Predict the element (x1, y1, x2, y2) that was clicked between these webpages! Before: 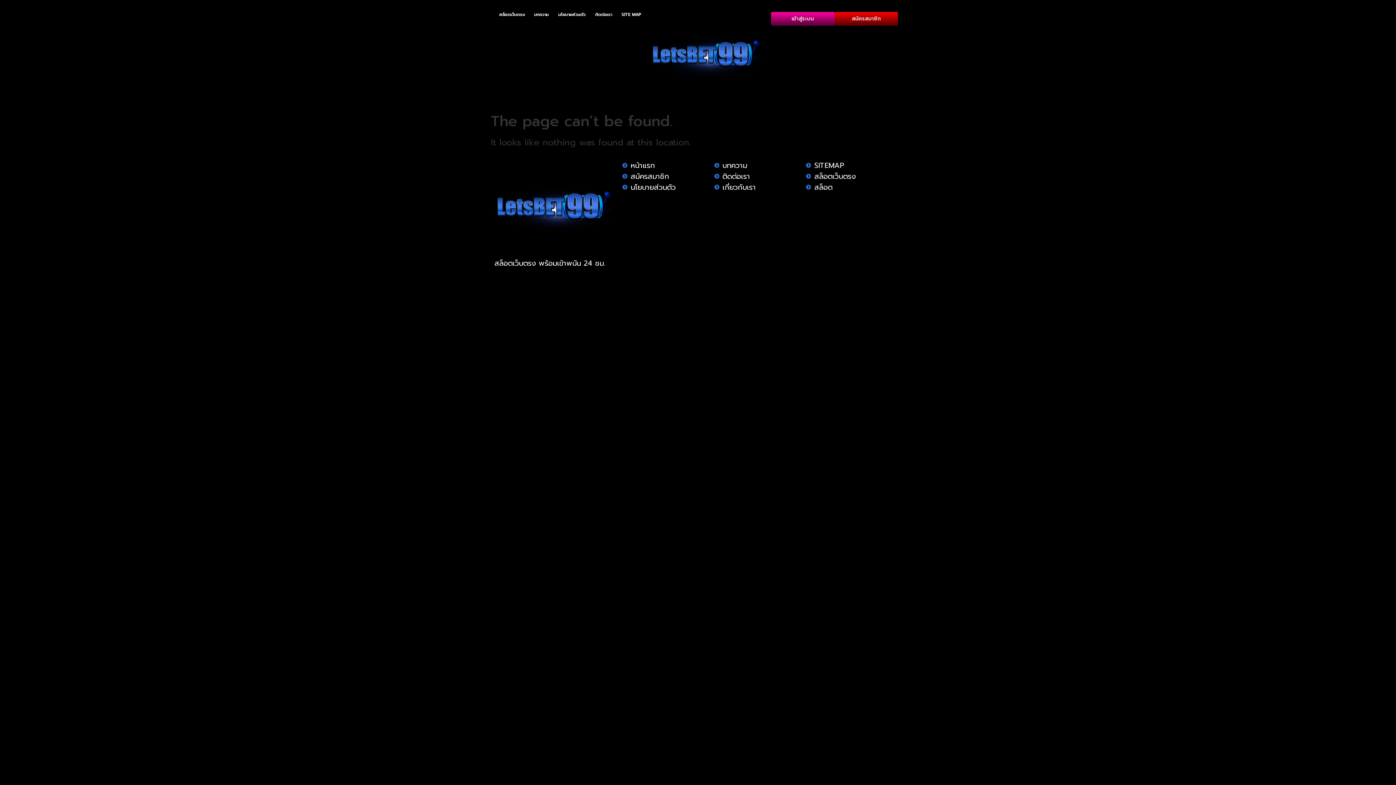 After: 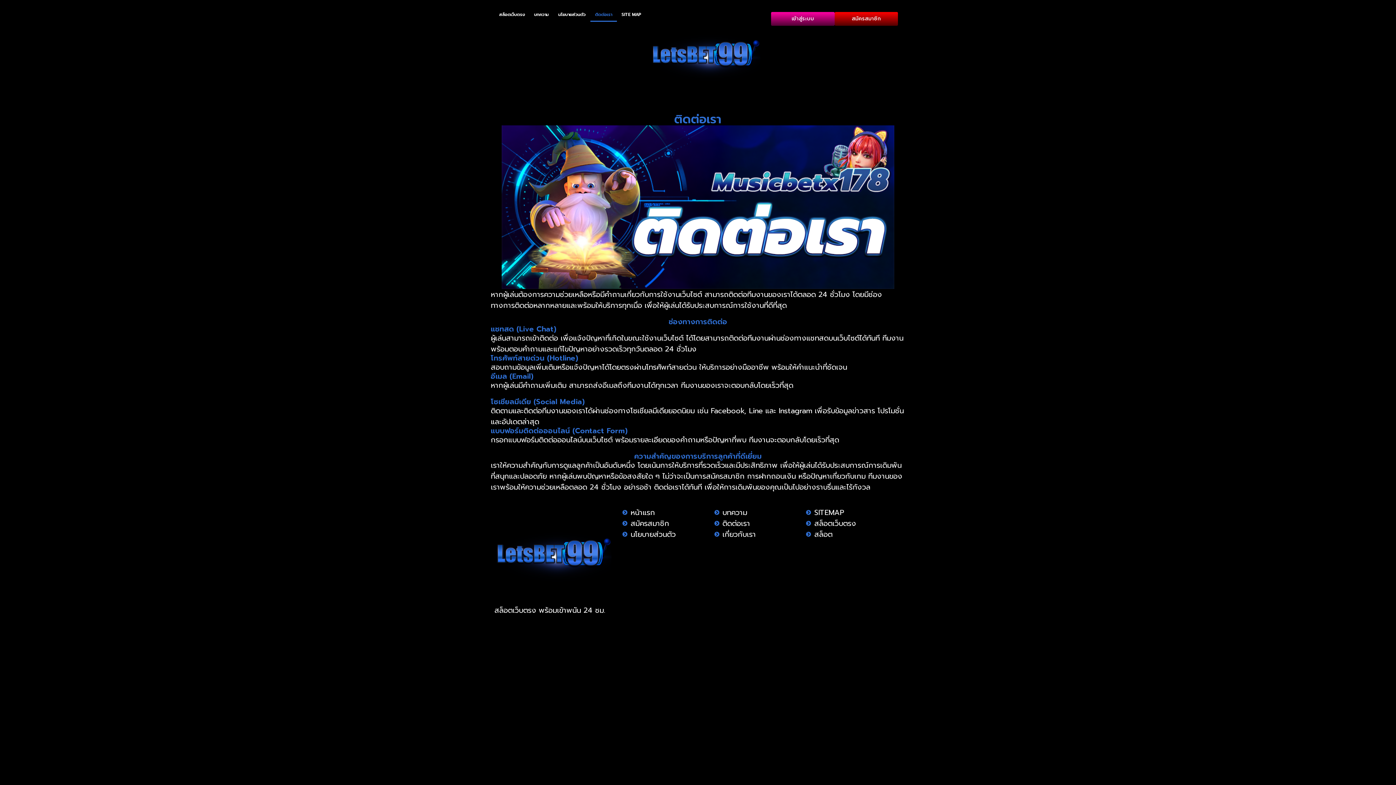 Action: bbox: (714, 170, 806, 181) label: ติดต่อเรา